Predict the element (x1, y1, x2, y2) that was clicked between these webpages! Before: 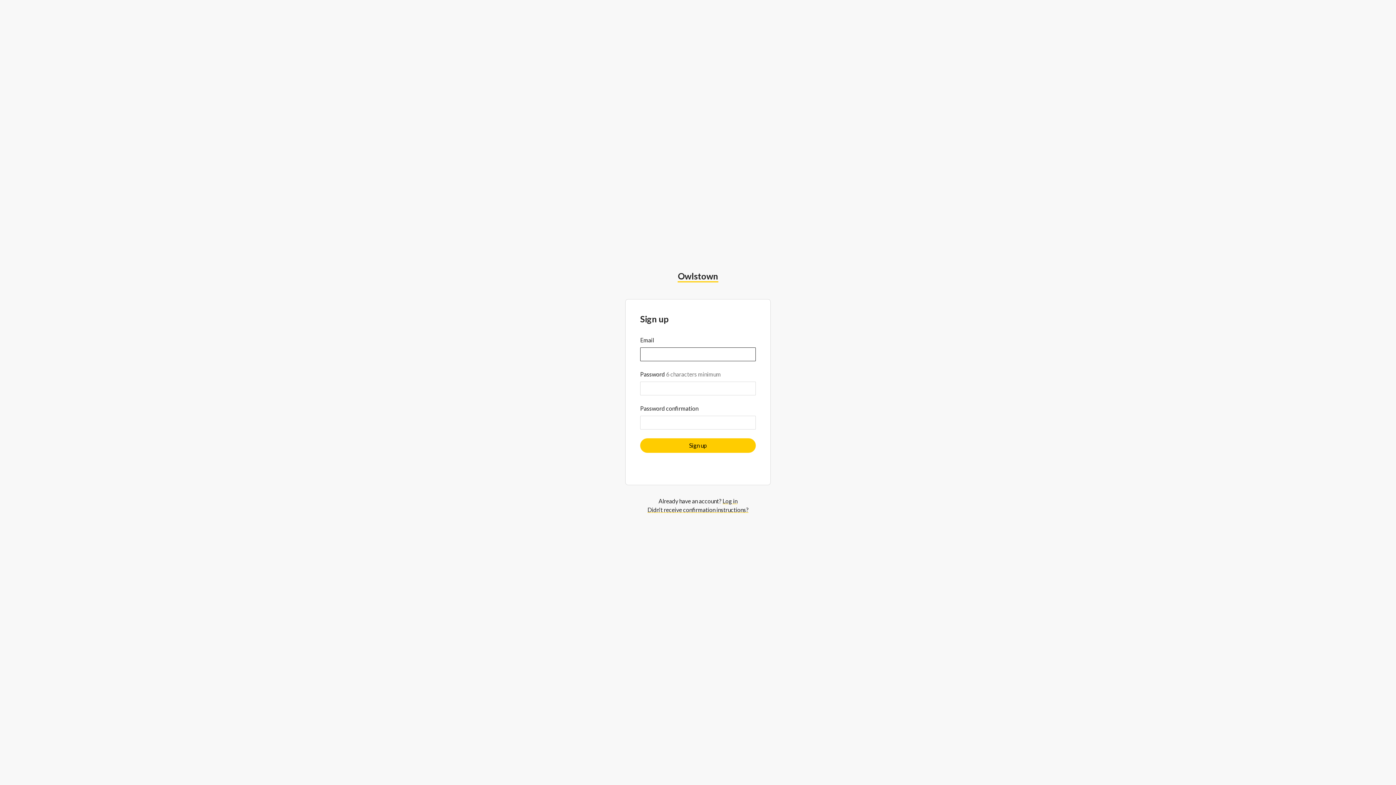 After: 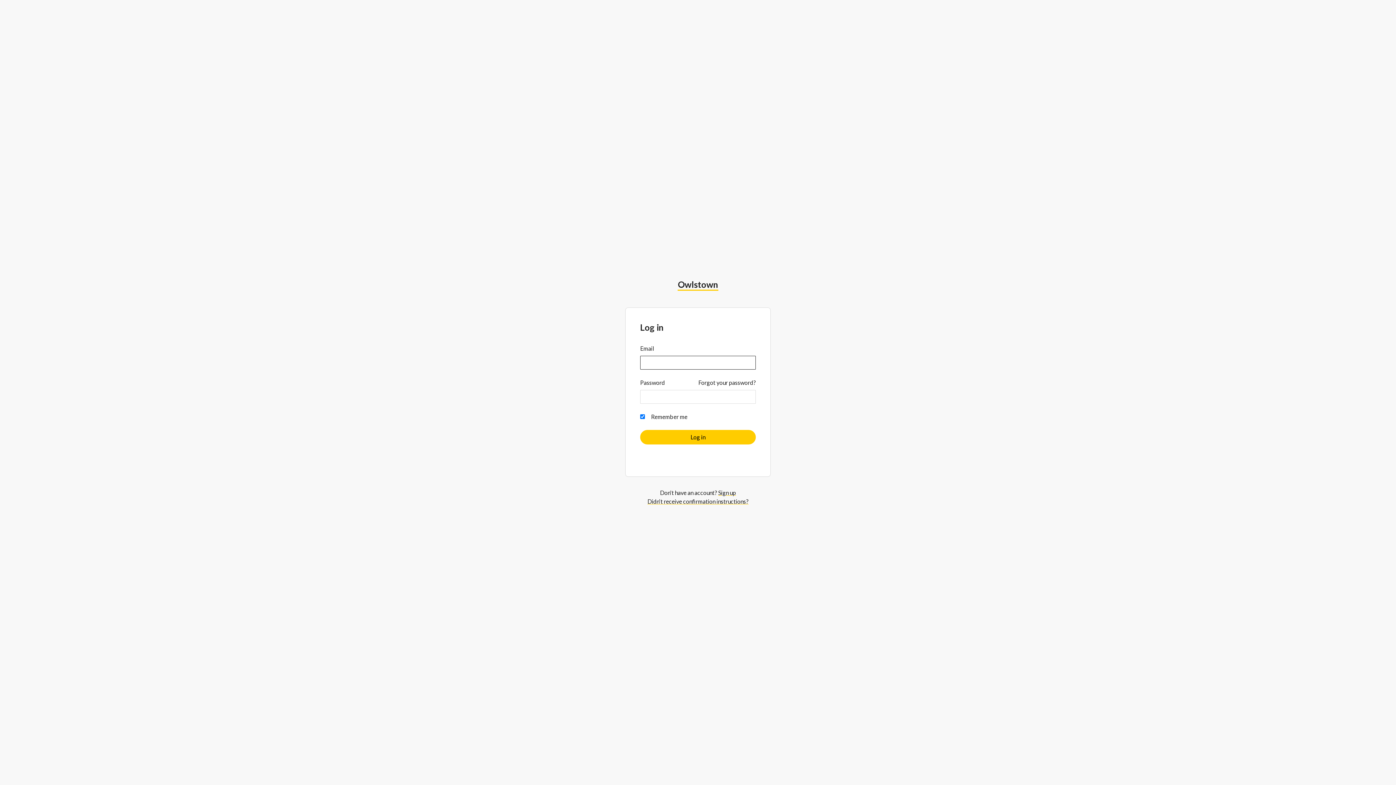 Action: bbox: (722, 497, 737, 504) label: Log in